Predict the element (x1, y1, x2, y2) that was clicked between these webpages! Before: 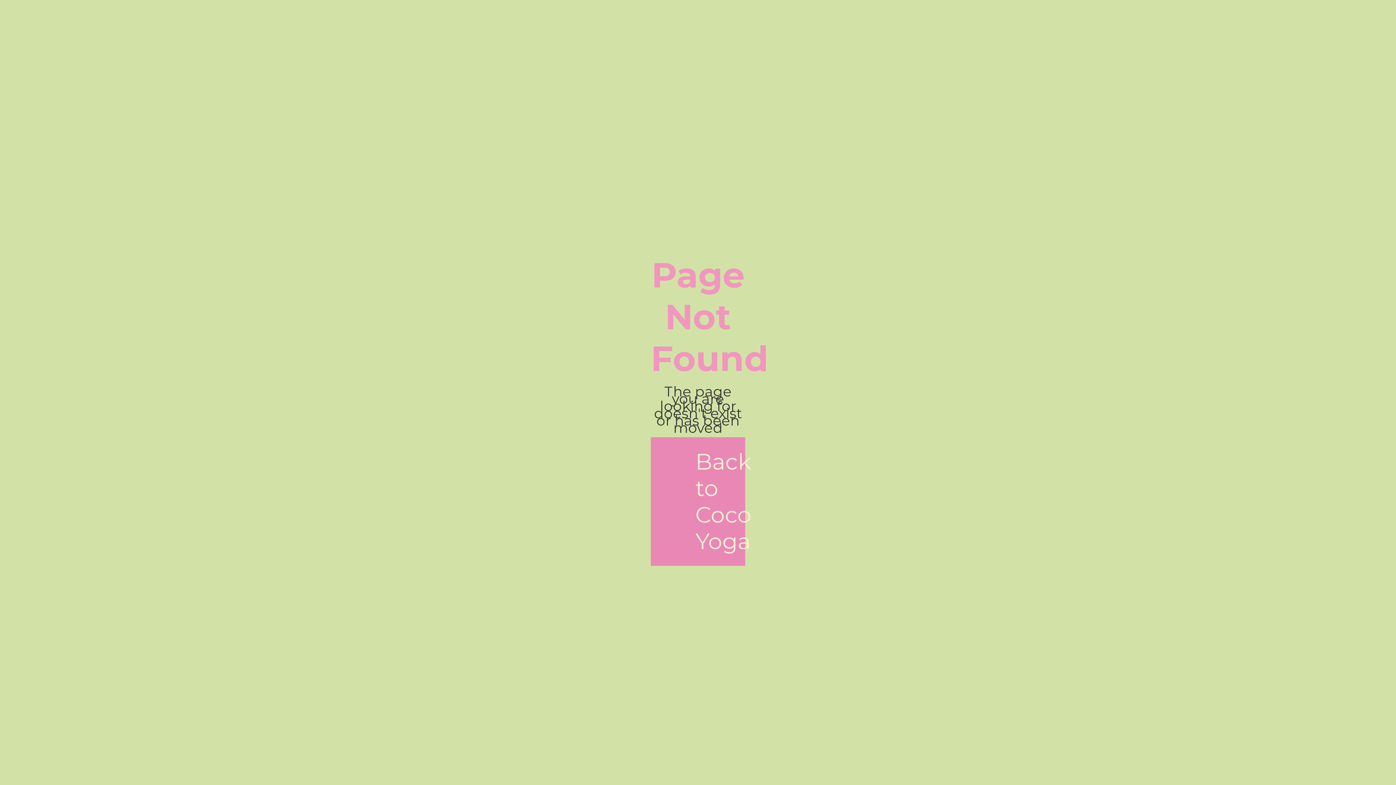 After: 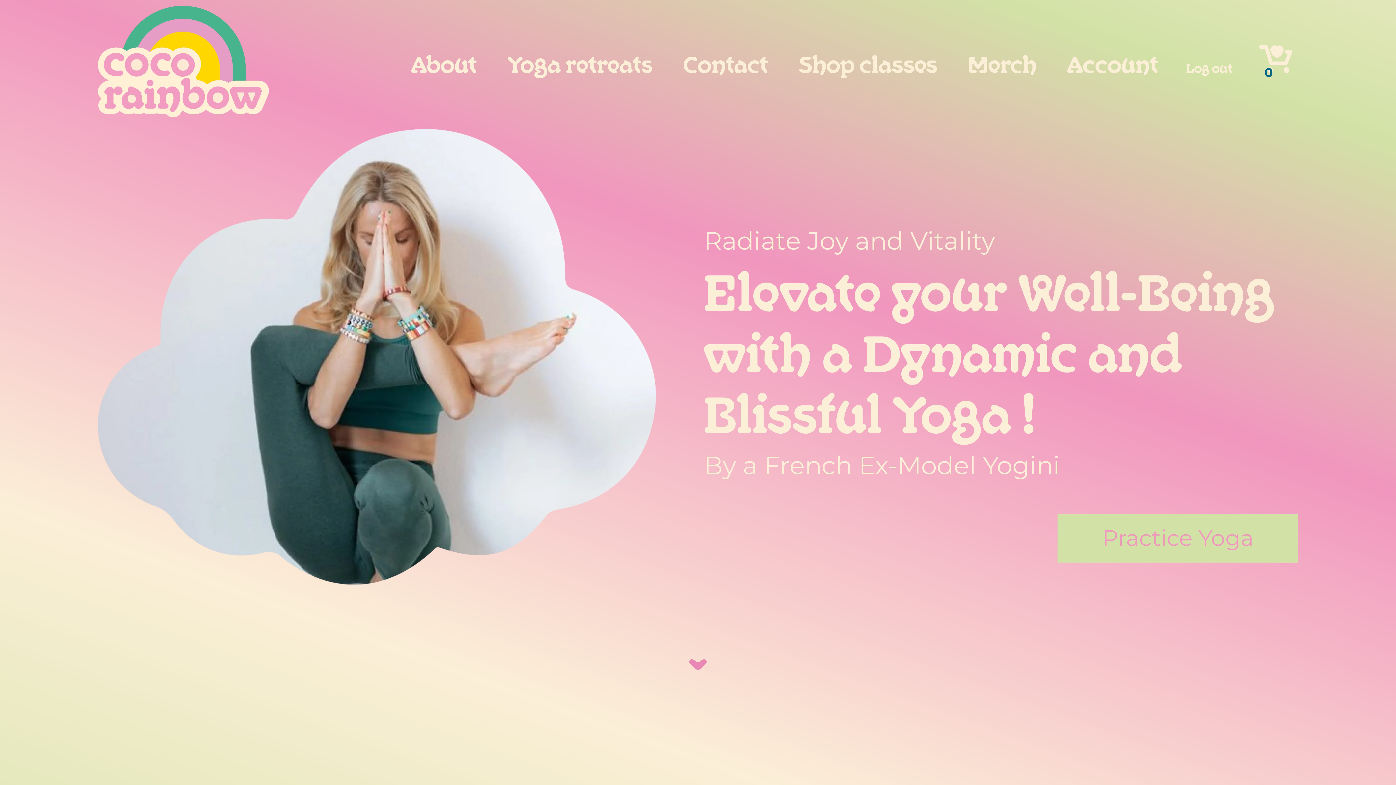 Action: bbox: (650, 437, 745, 566) label: Back to
Coco Yoga